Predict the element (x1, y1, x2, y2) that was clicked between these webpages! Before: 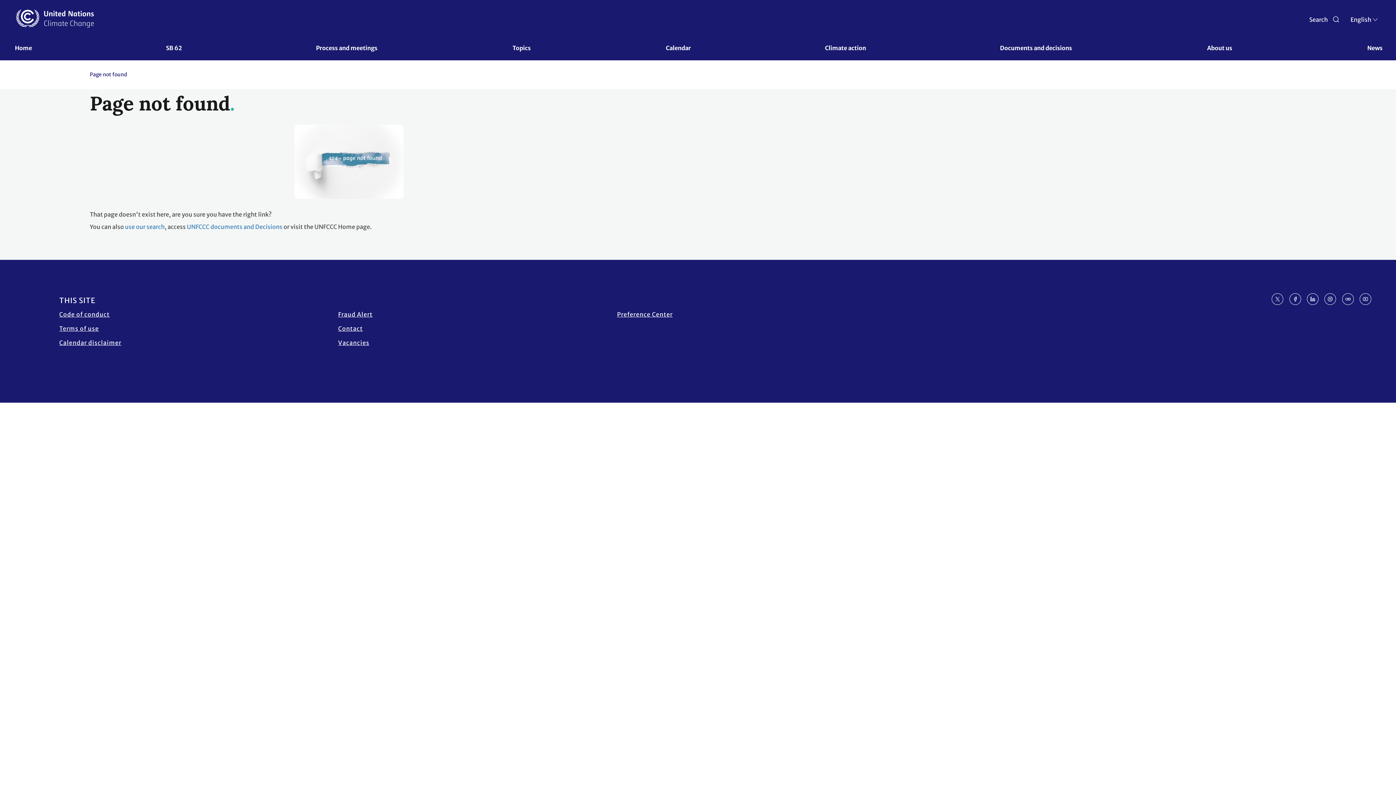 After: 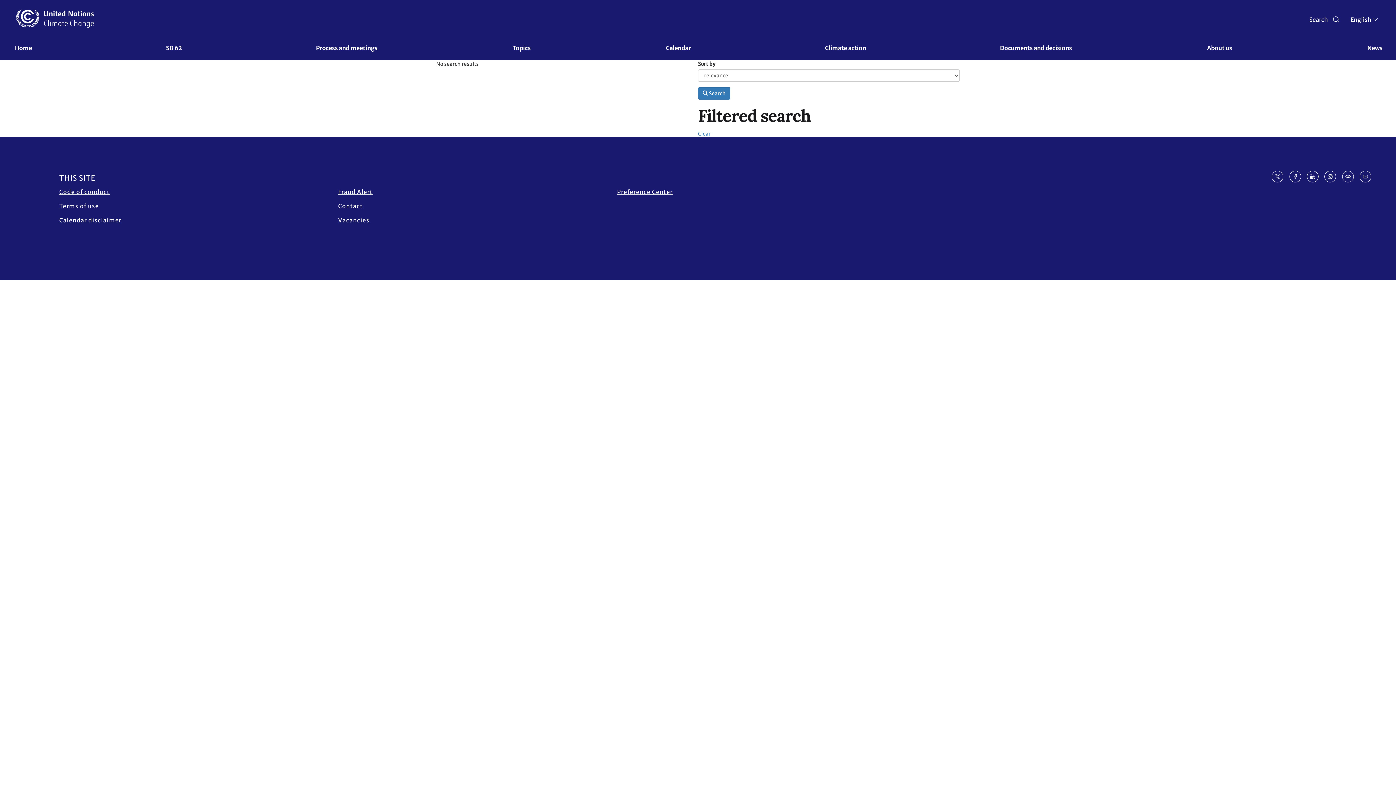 Action: bbox: (125, 222, 164, 231) label: use our search